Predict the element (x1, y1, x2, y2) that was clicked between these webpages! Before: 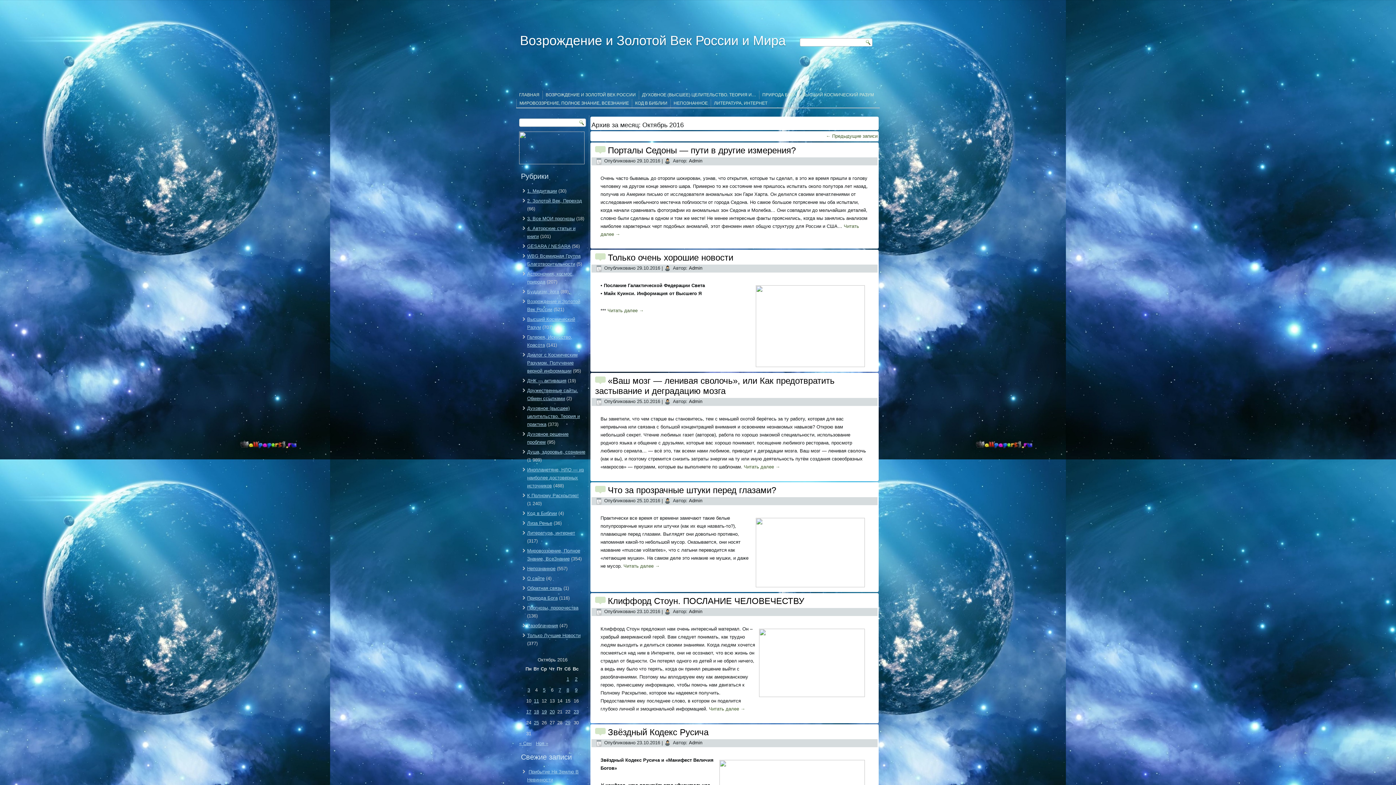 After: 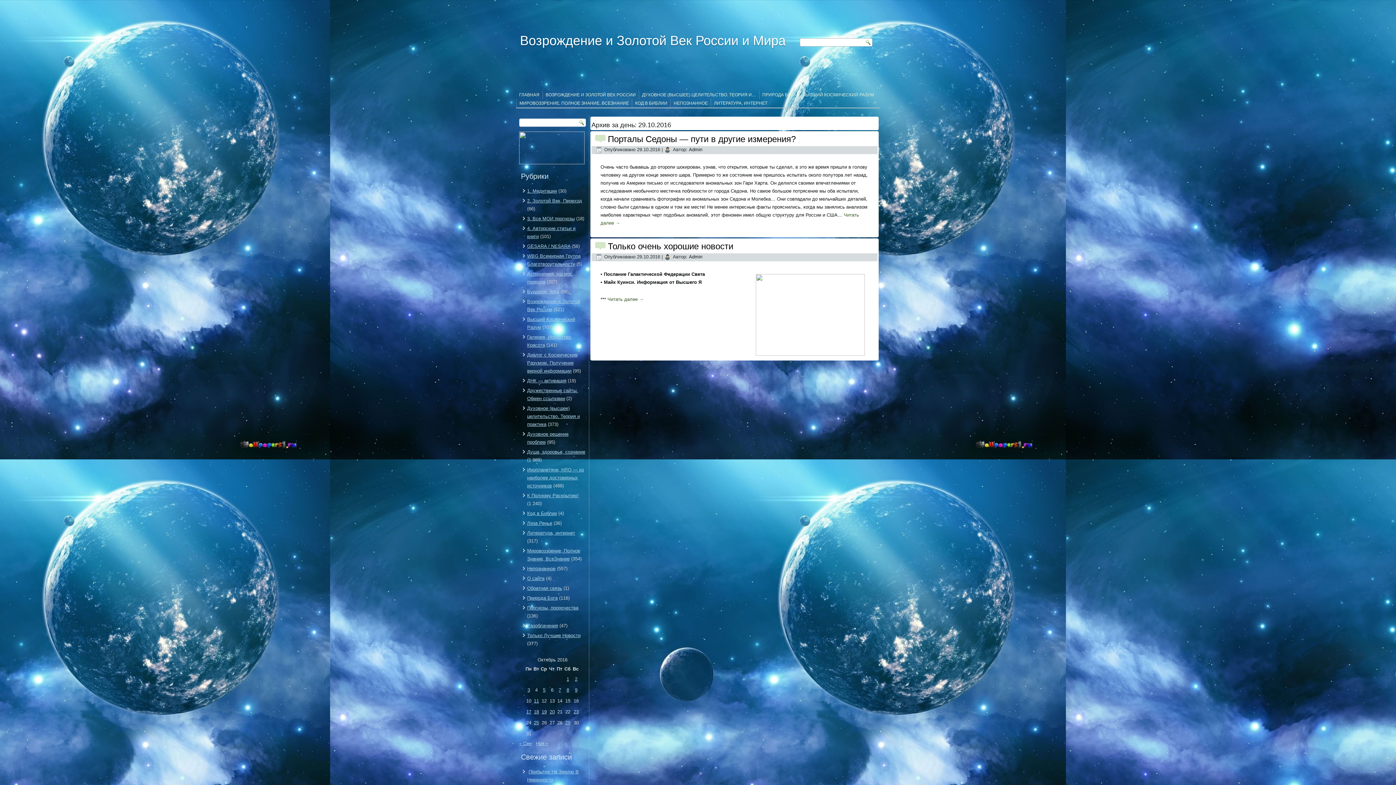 Action: bbox: (564, 719, 571, 727) label: Записи, опубликованные 29.10.2016